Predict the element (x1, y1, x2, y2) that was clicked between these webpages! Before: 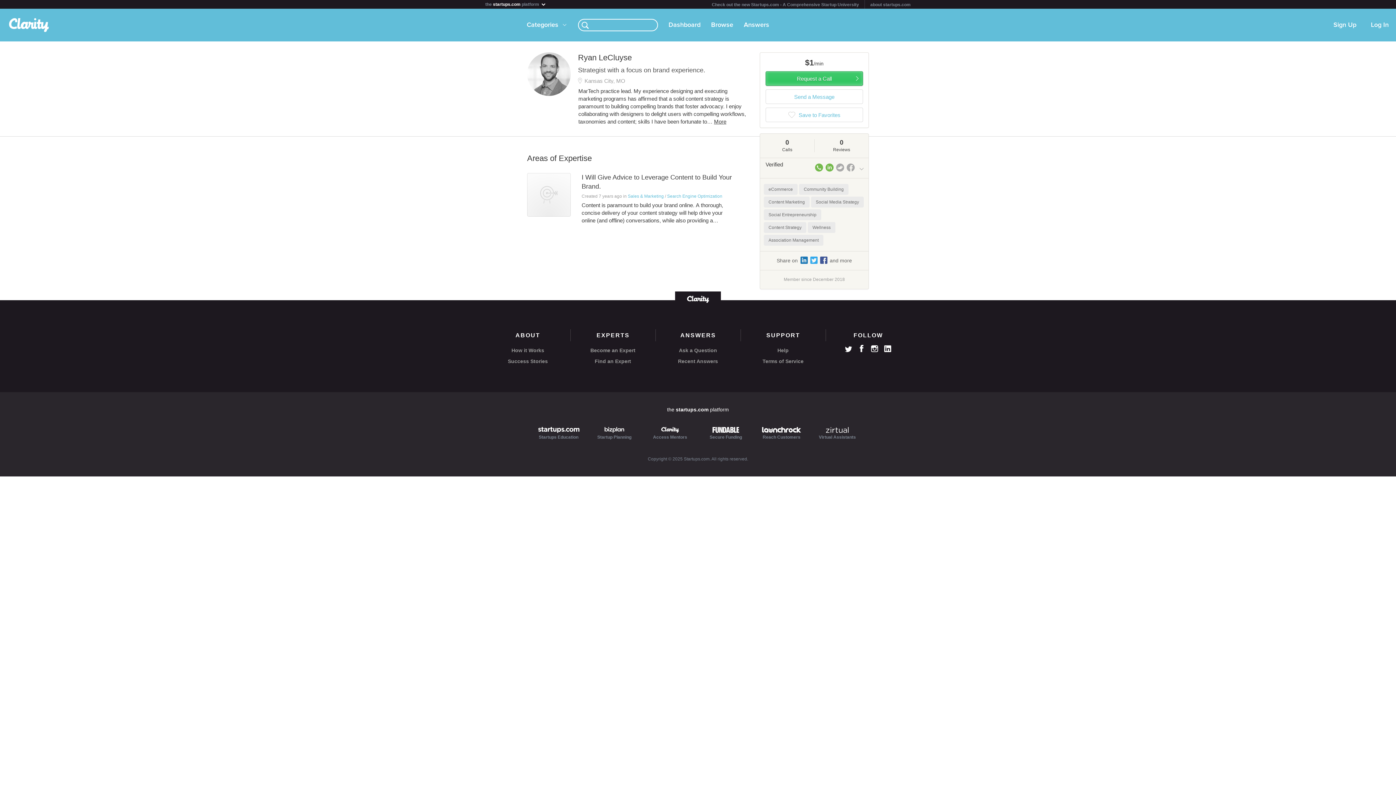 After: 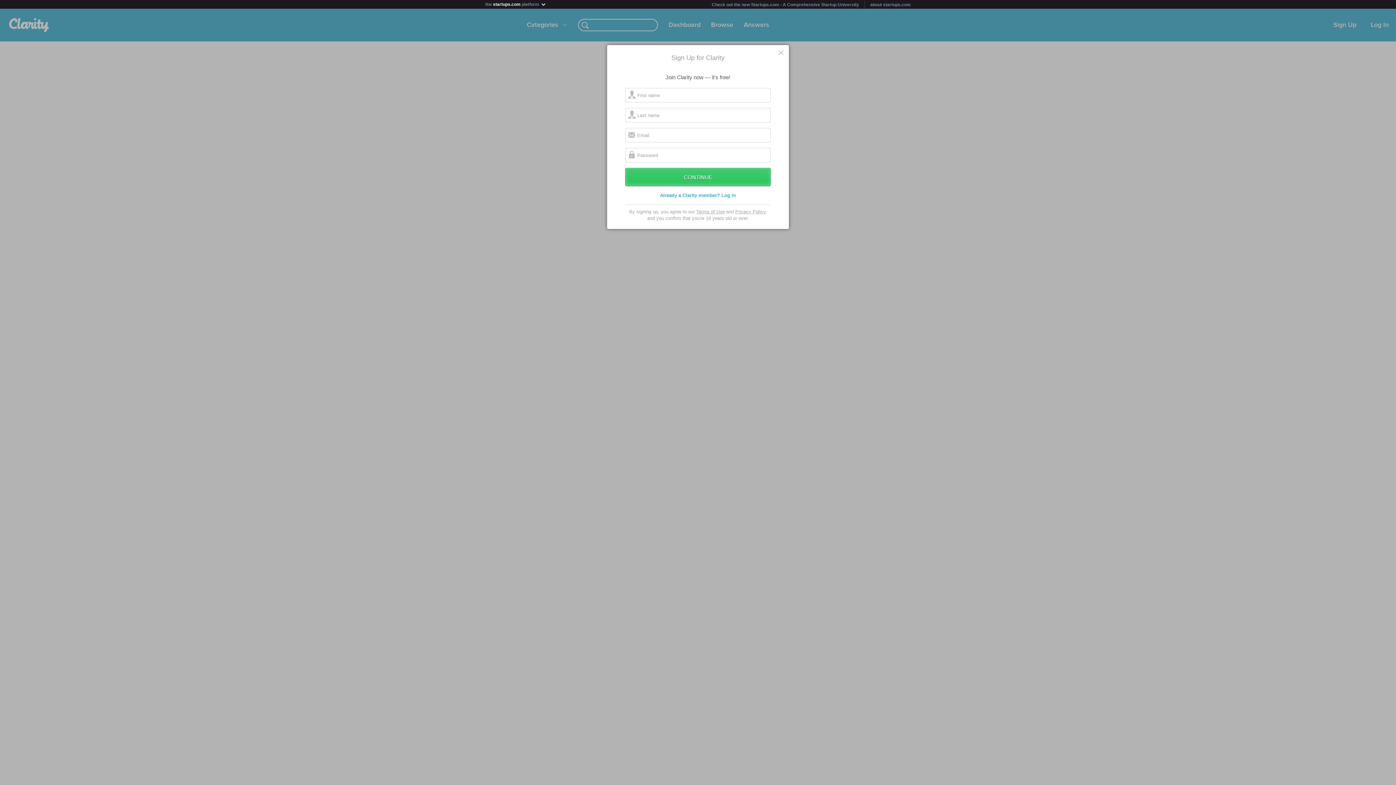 Action: label: Become an Expert bbox: (570, 346, 655, 354)